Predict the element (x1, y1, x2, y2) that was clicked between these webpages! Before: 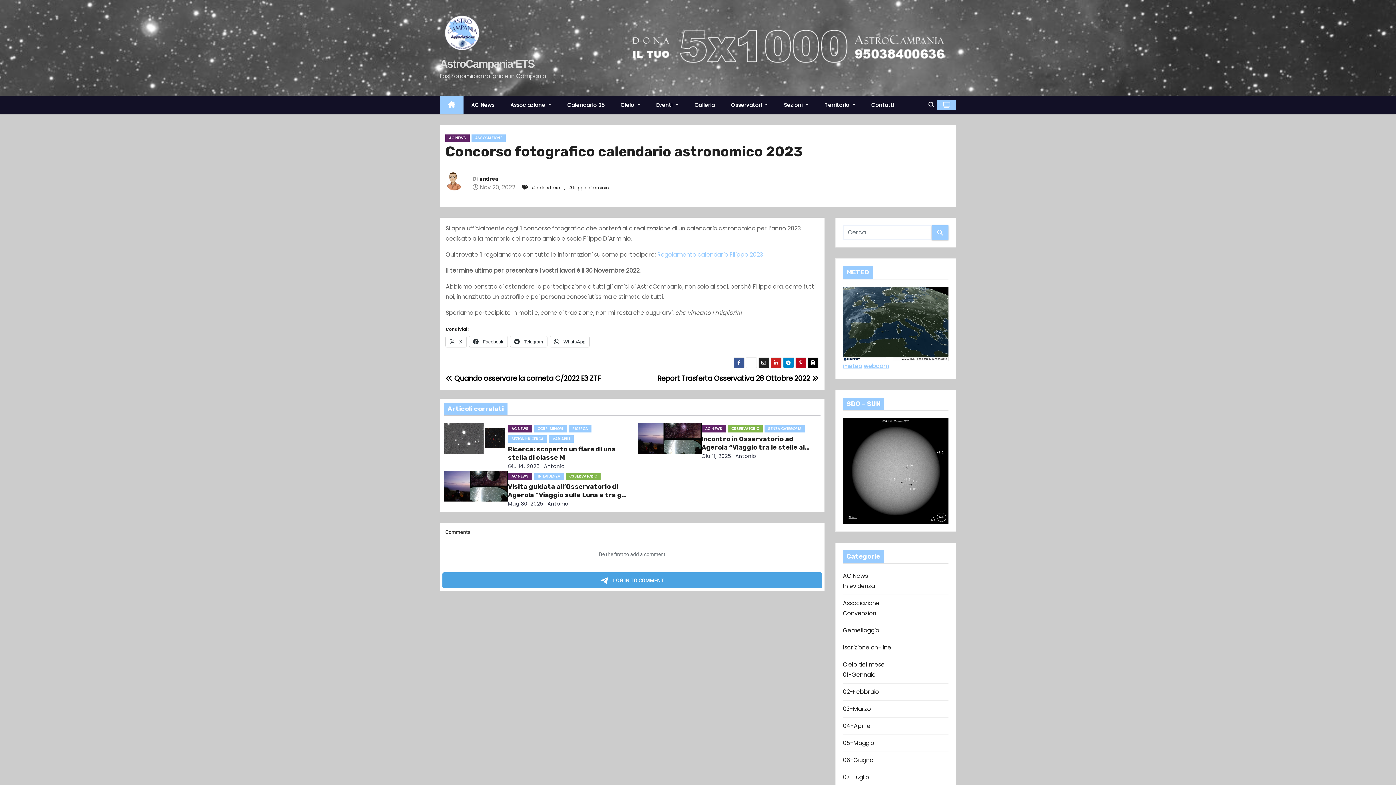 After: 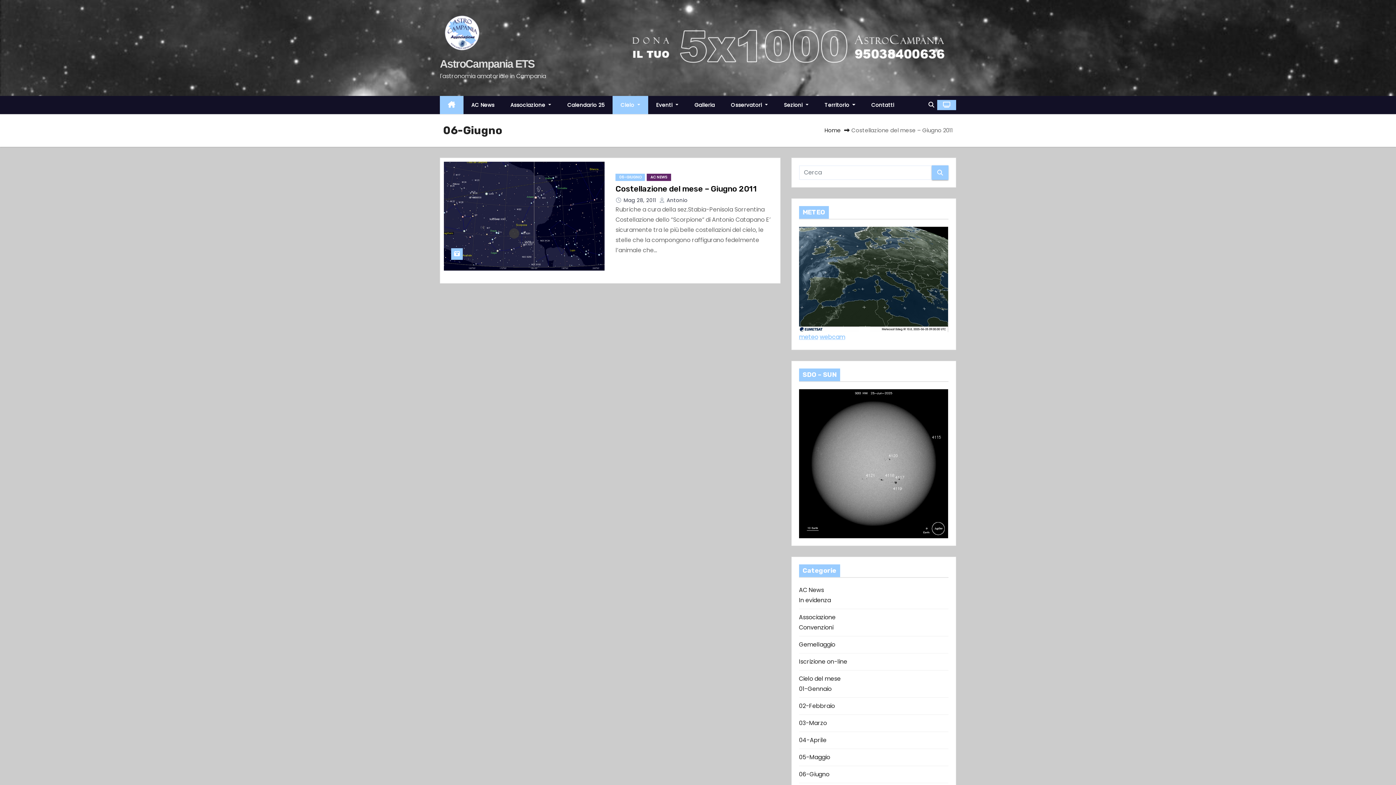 Action: bbox: (843, 756, 873, 764) label: 06-Giugno